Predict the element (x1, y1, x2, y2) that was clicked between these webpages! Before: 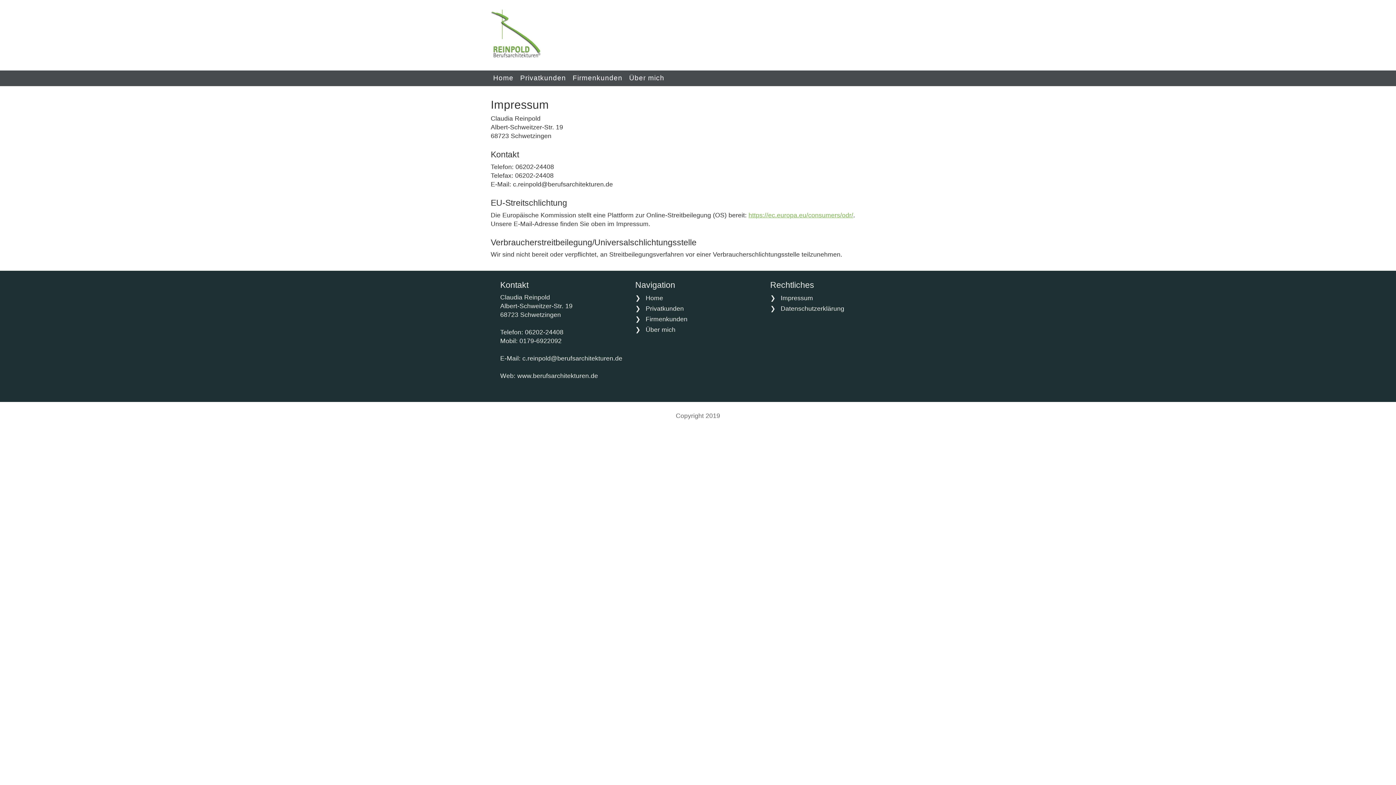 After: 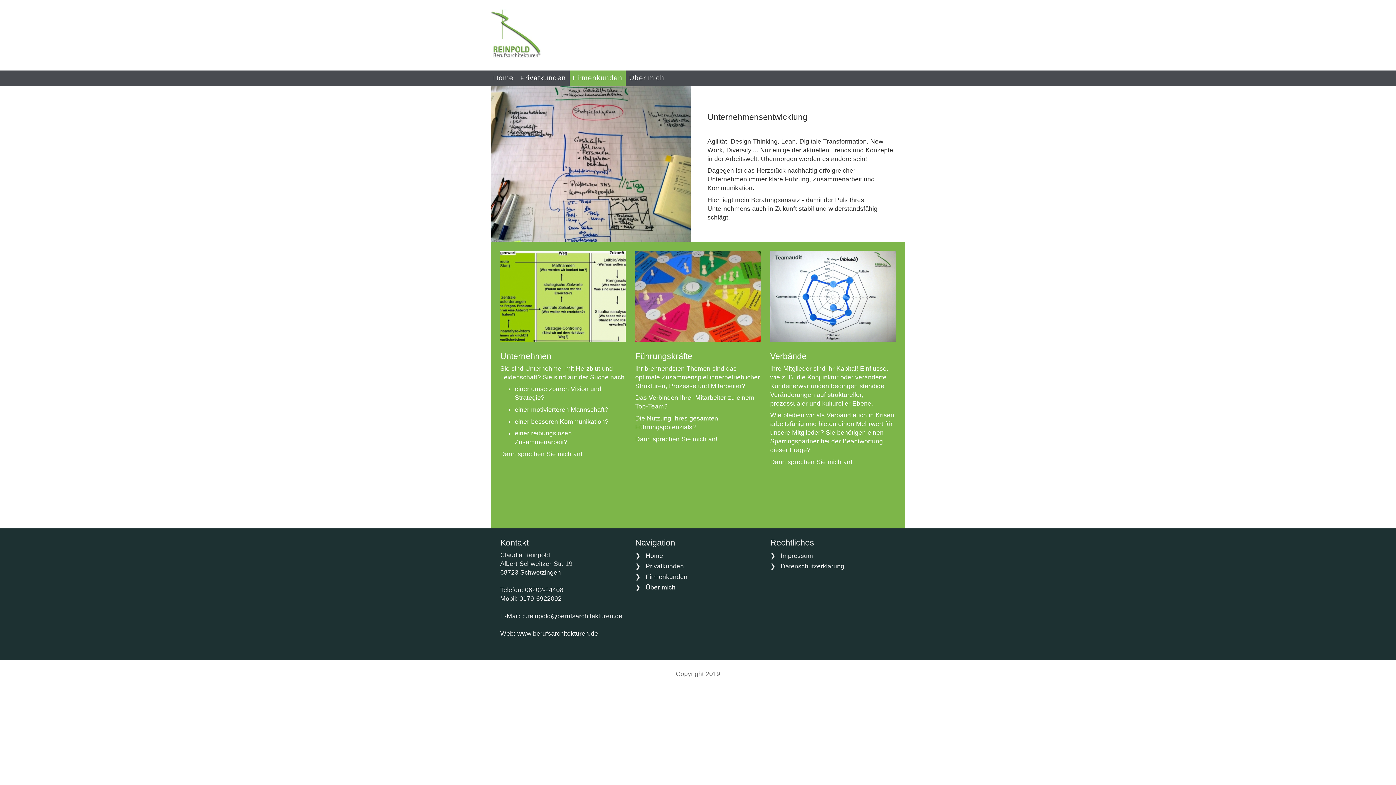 Action: label: Firmenkunden bbox: (569, 70, 625, 86)